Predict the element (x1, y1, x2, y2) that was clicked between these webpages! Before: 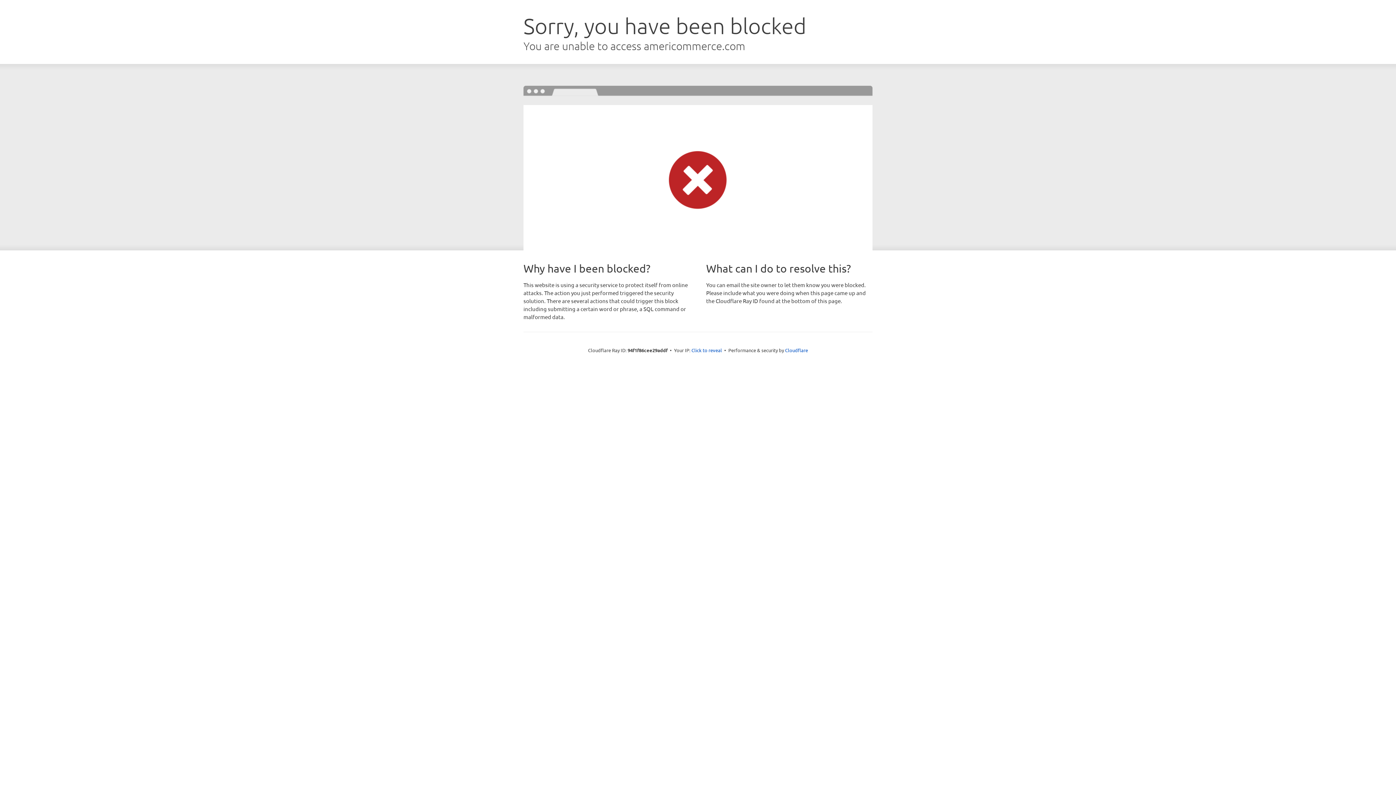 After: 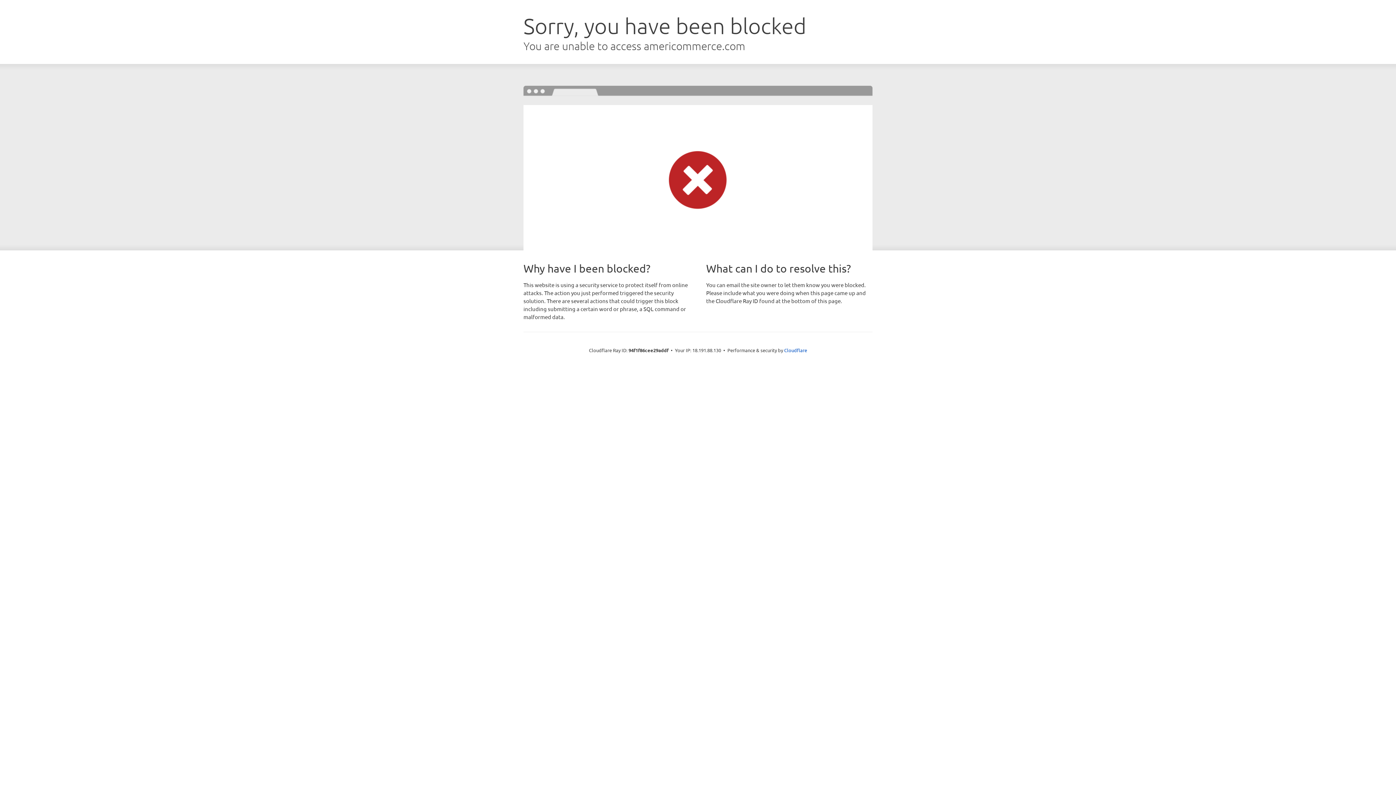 Action: label: Click to reveal bbox: (691, 346, 722, 353)